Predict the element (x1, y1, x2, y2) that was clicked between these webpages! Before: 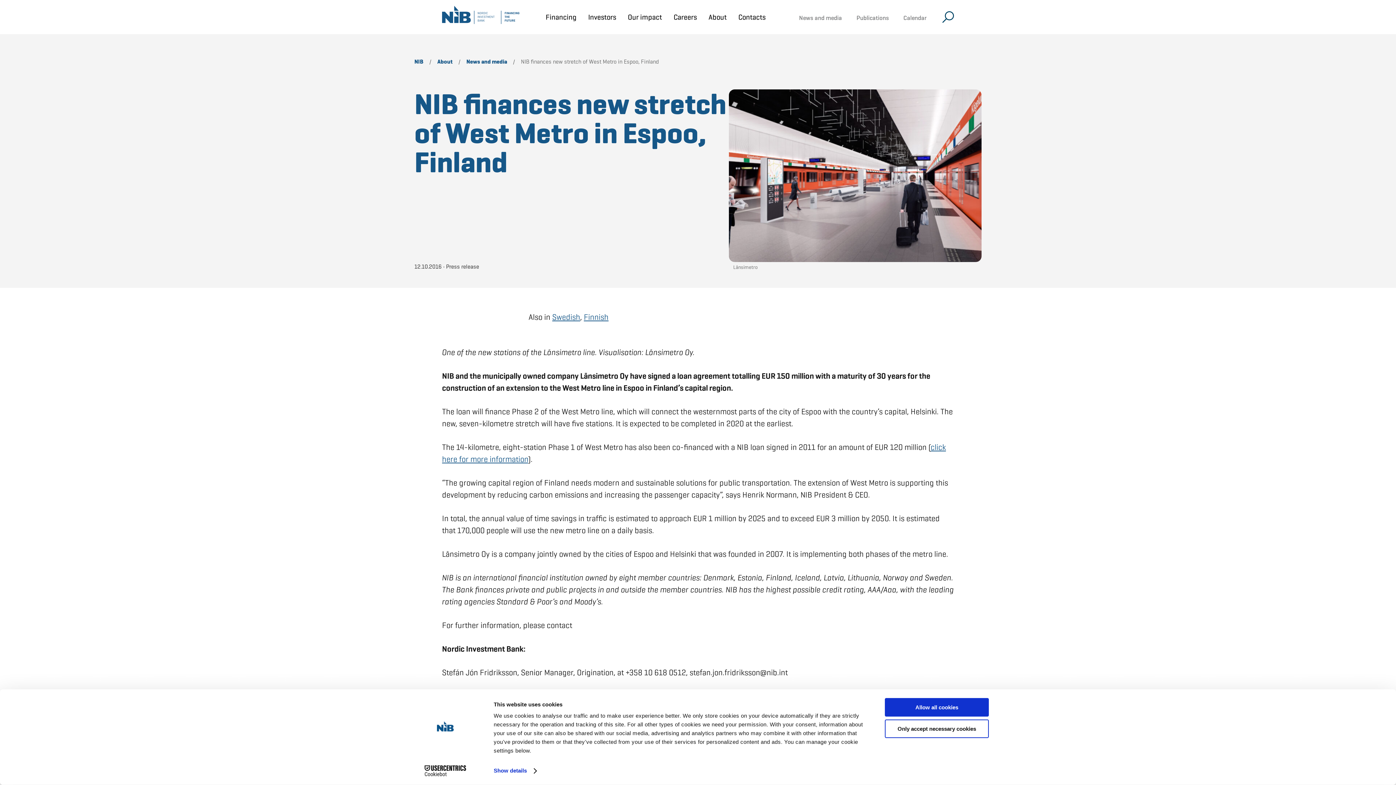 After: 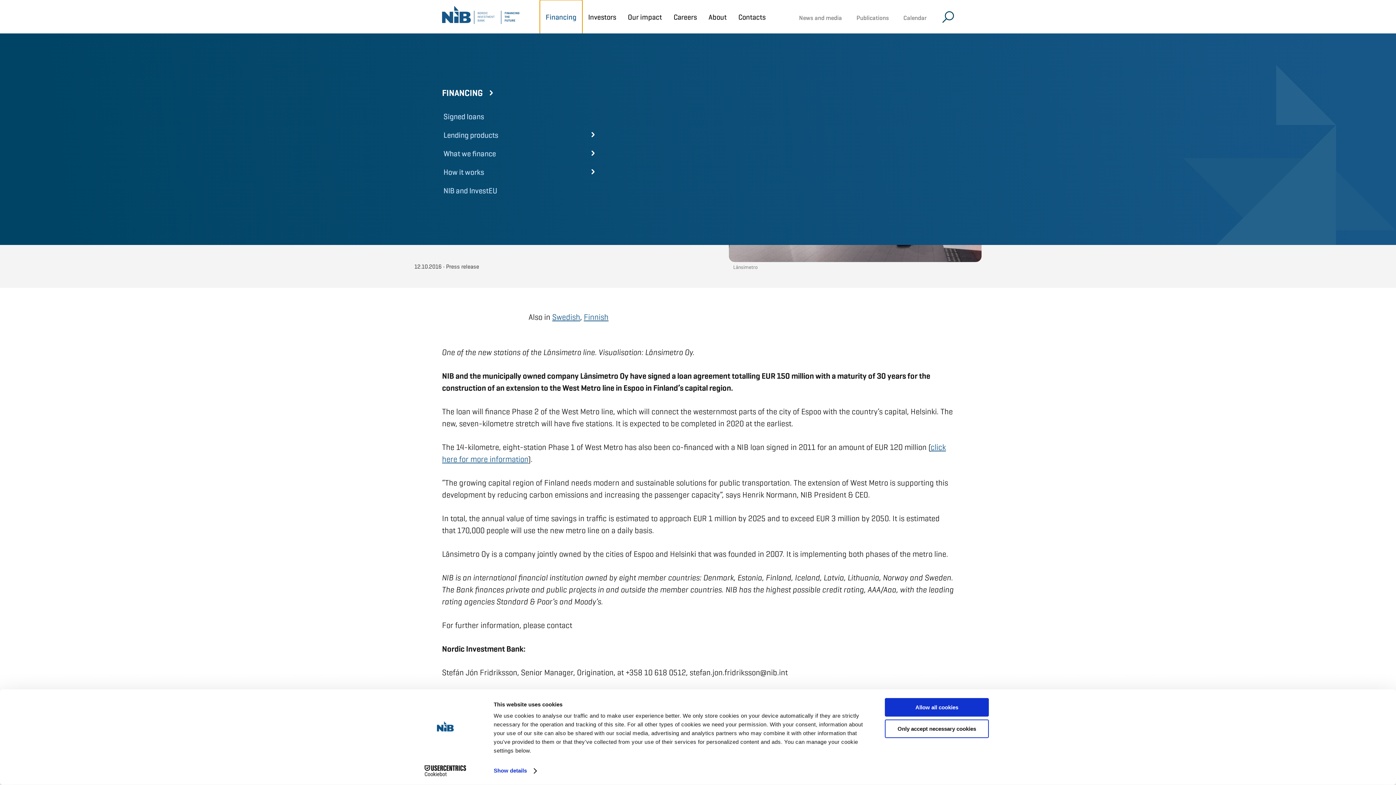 Action: bbox: (540, 0, 582, 34) label: Open Financing menu